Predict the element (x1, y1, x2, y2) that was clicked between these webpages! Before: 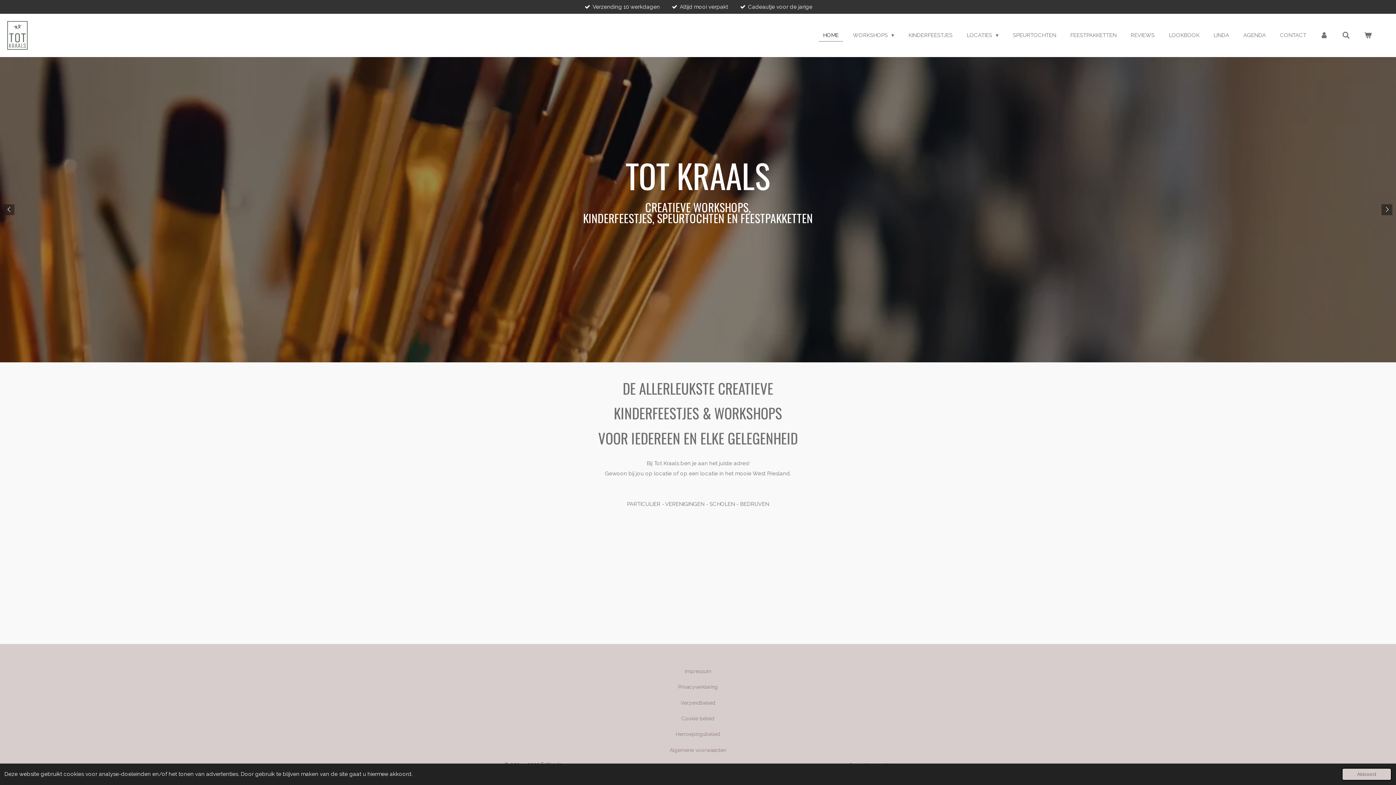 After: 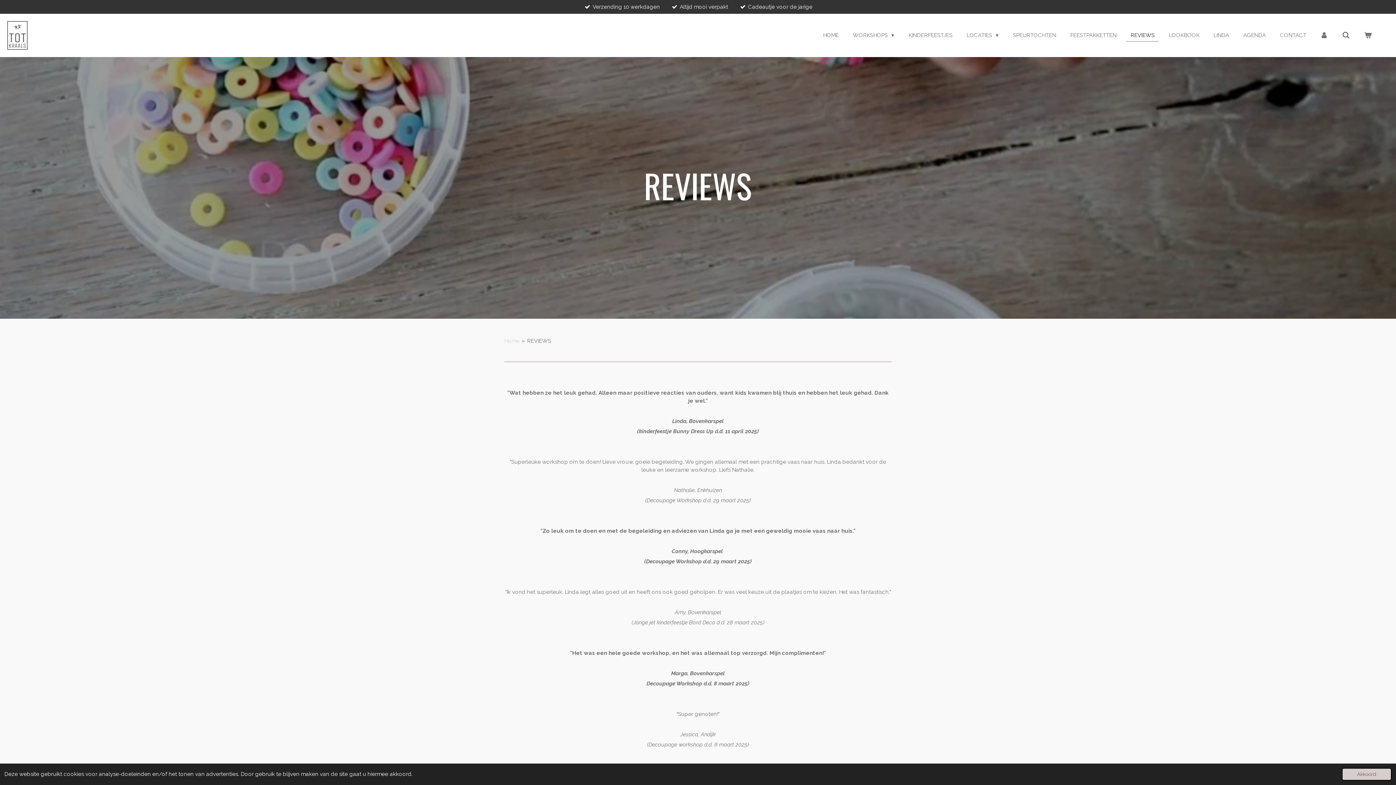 Action: bbox: (1126, 29, 1159, 41) label: REVIEWS